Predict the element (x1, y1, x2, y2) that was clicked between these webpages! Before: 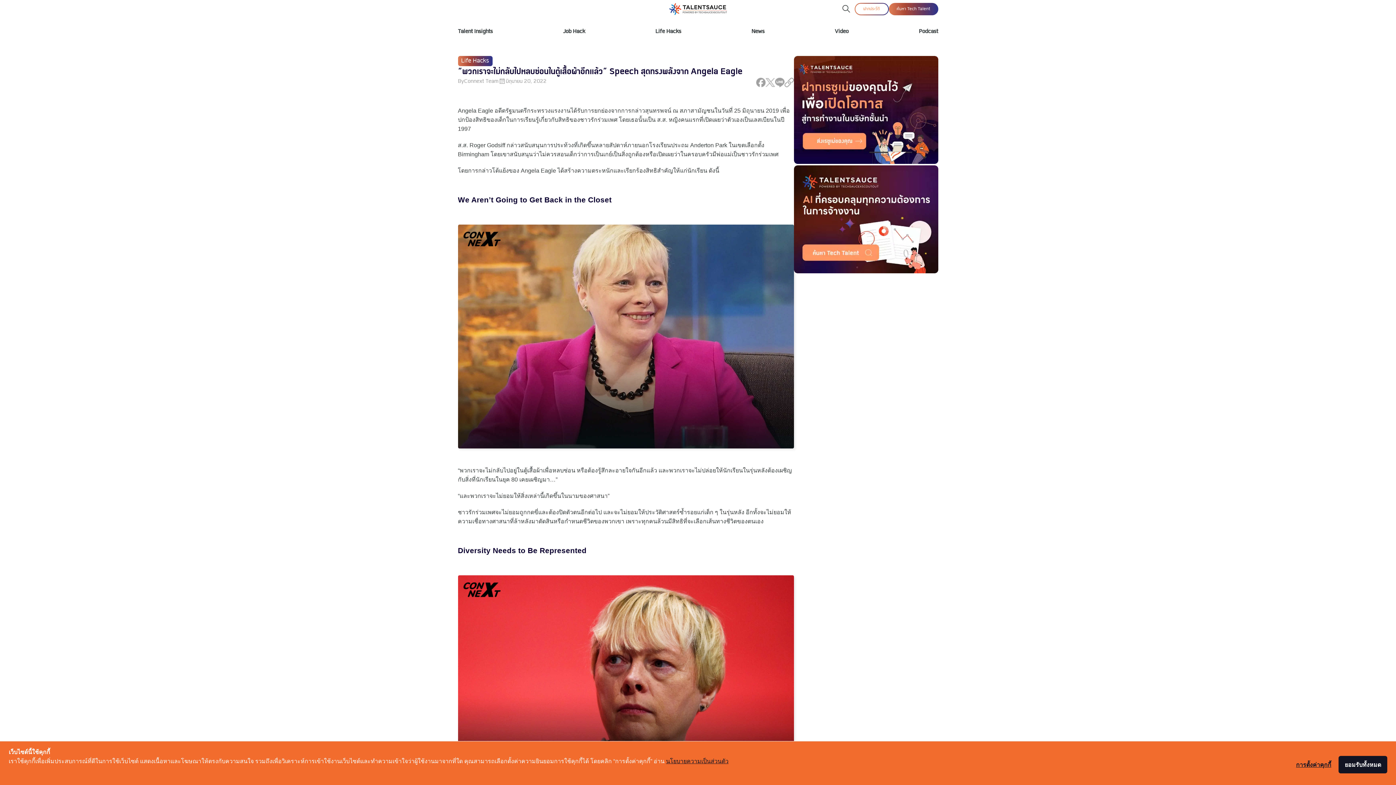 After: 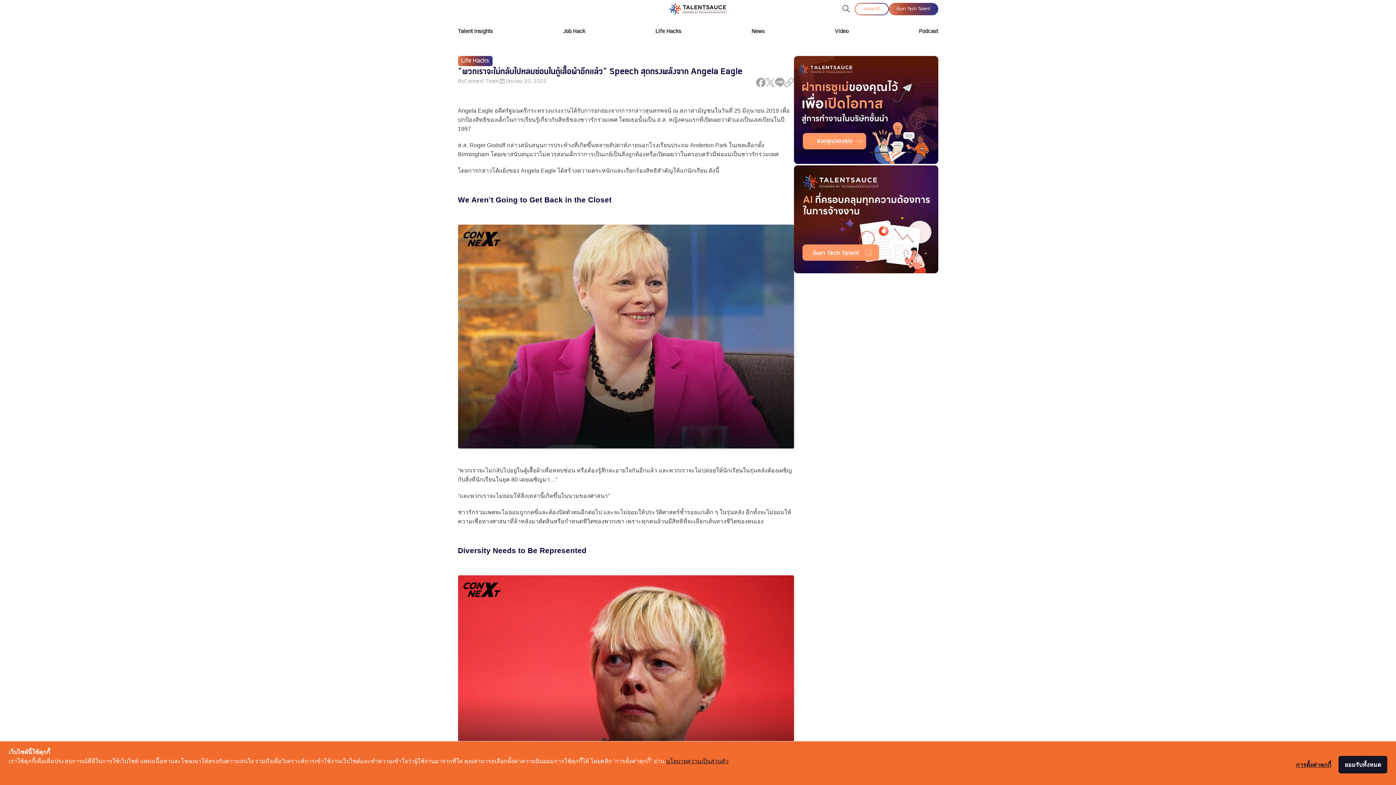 Action: label: ค้นหา Tech Talent bbox: (888, 2, 938, 15)